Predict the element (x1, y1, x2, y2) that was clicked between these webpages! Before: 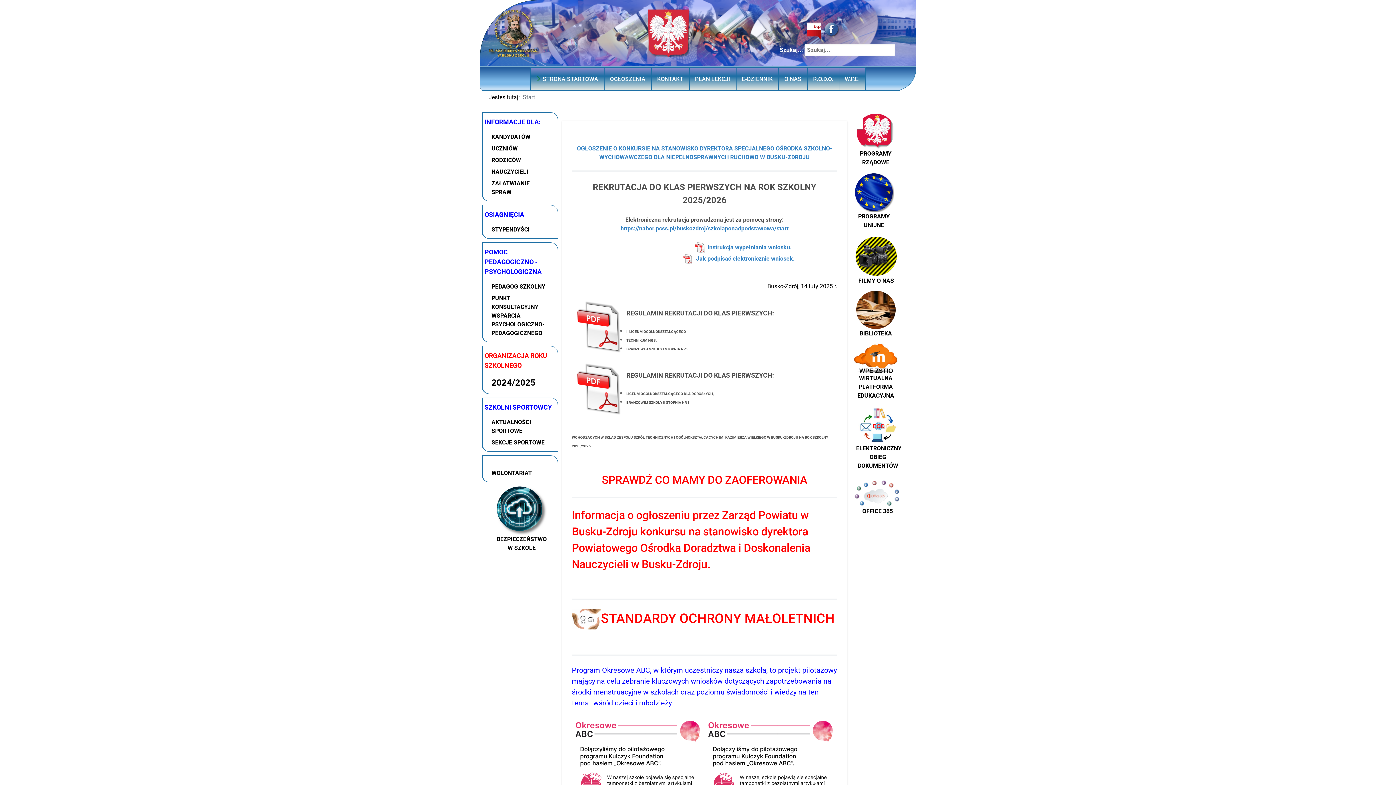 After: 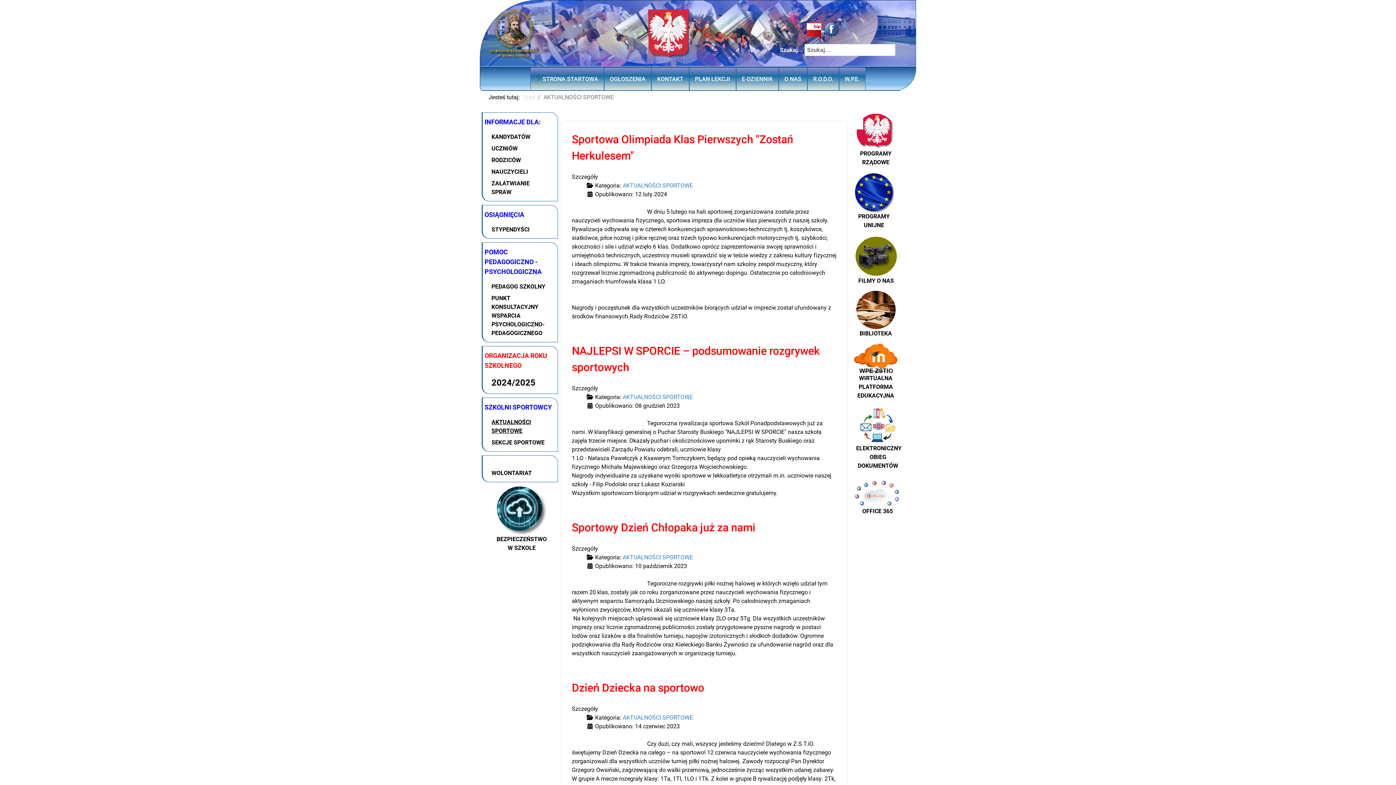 Action: bbox: (491, 418, 550, 435) label: AKTUALNOŚCI SPORTOWE